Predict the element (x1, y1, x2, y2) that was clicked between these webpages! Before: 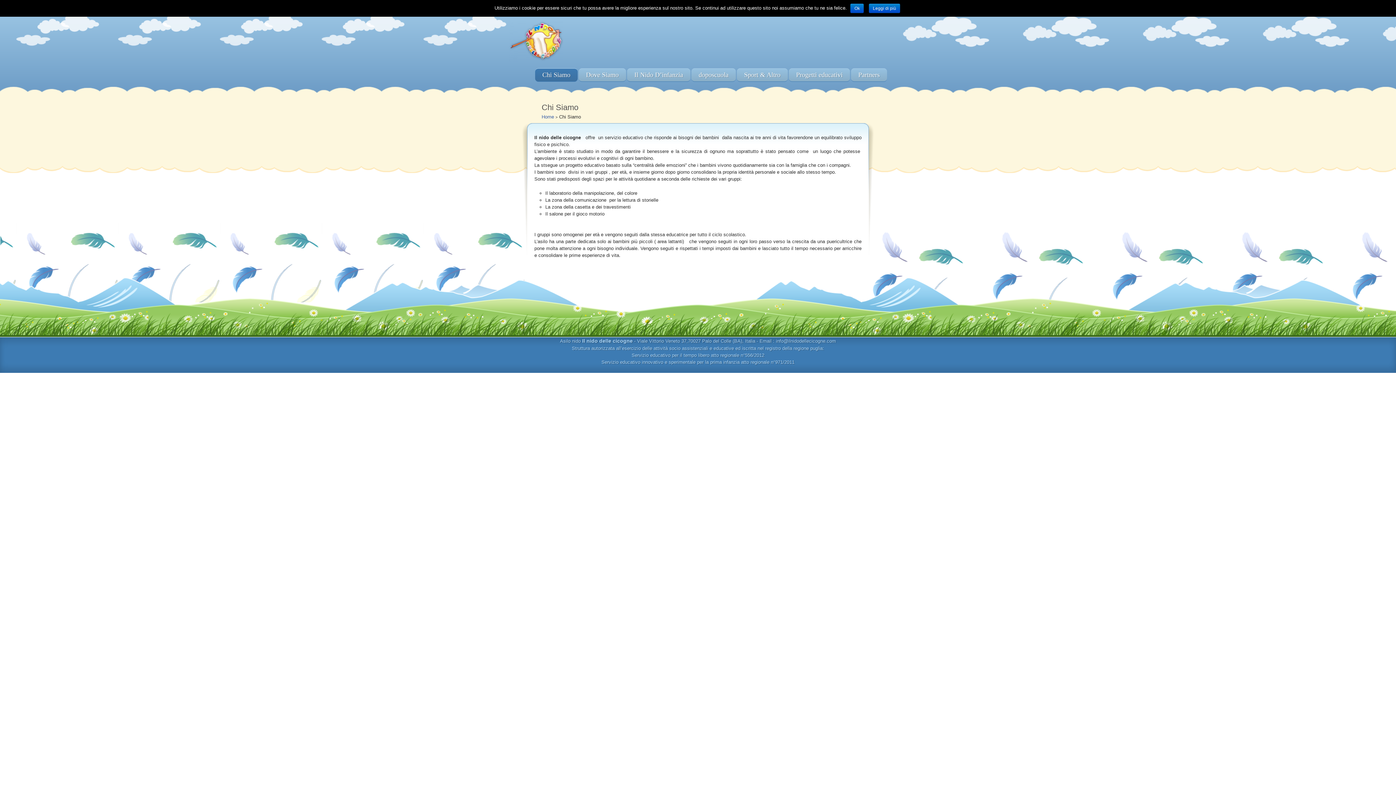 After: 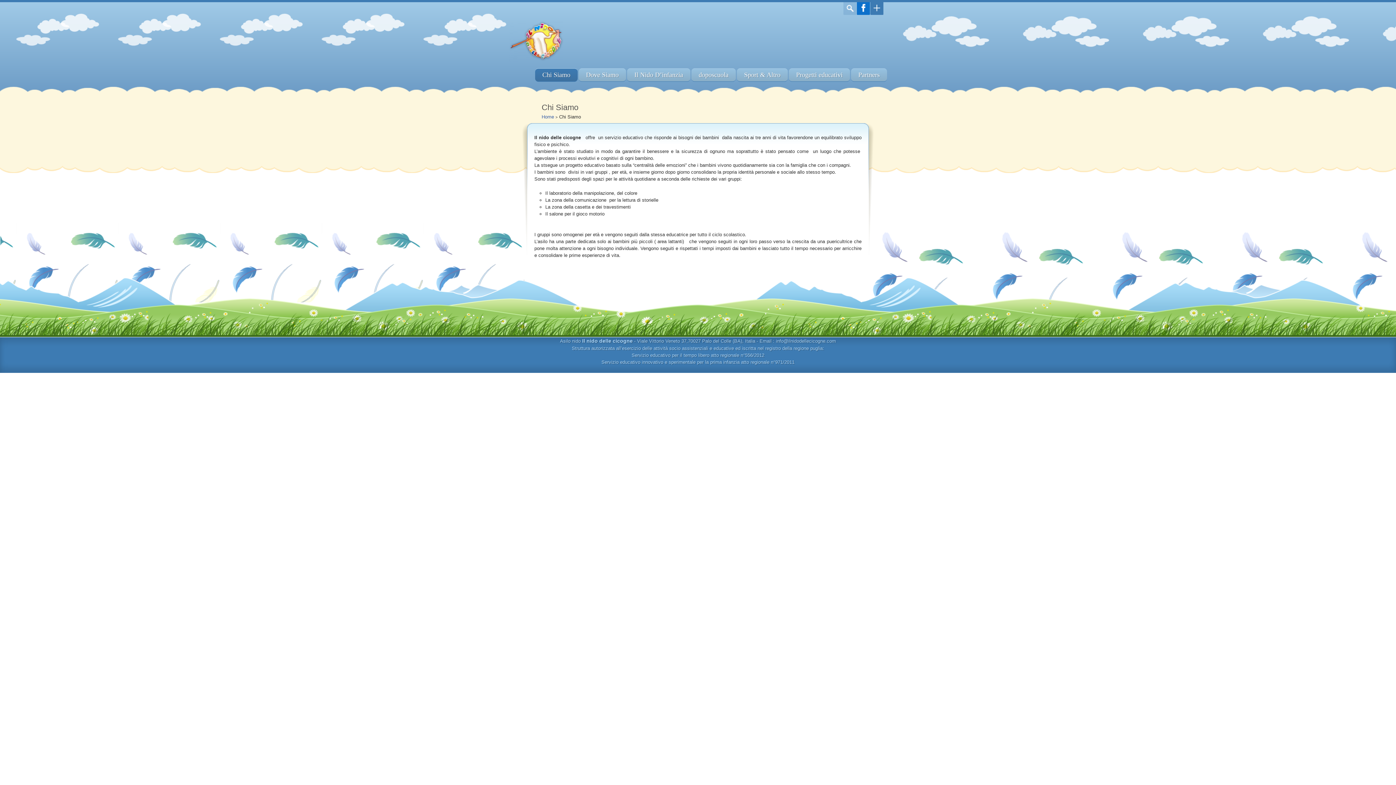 Action: label: Ok bbox: (850, 3, 864, 13)